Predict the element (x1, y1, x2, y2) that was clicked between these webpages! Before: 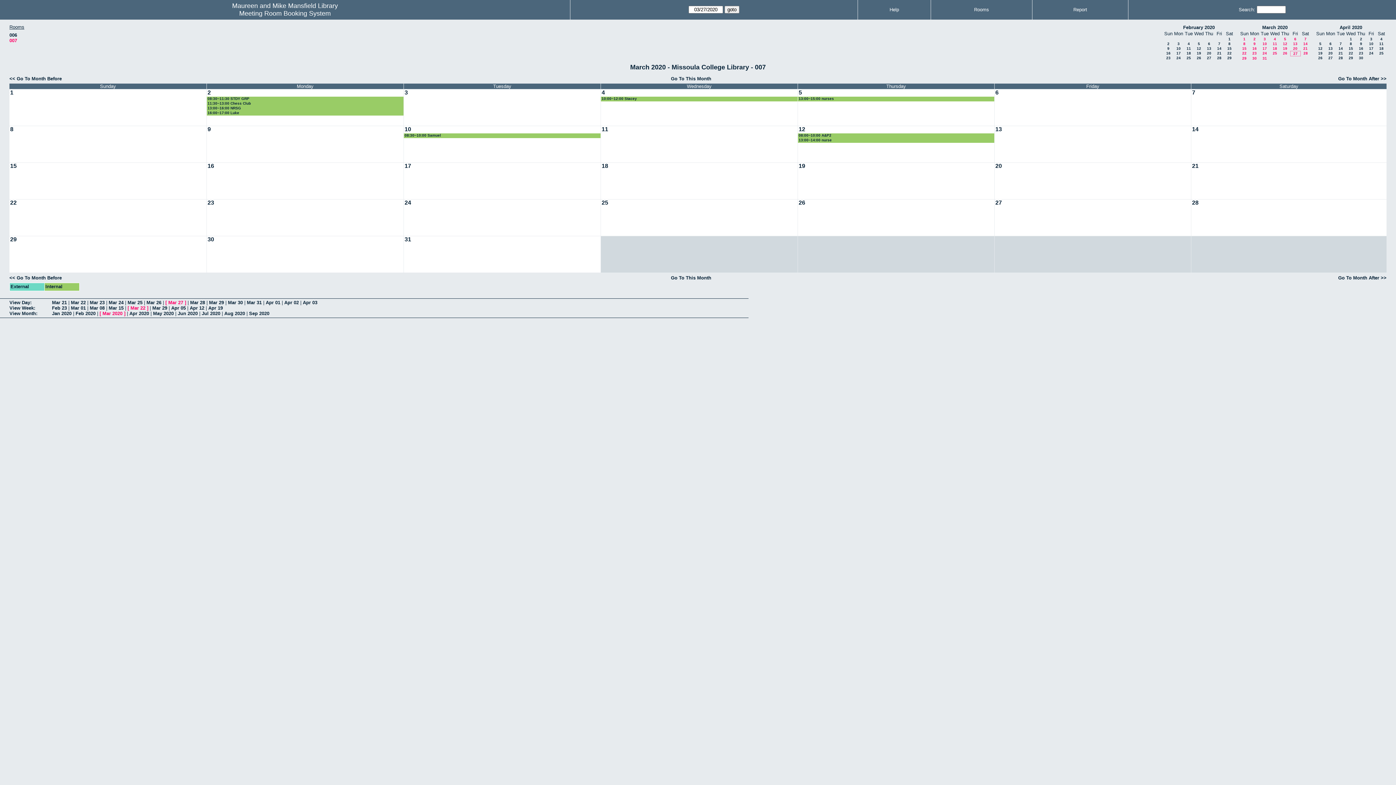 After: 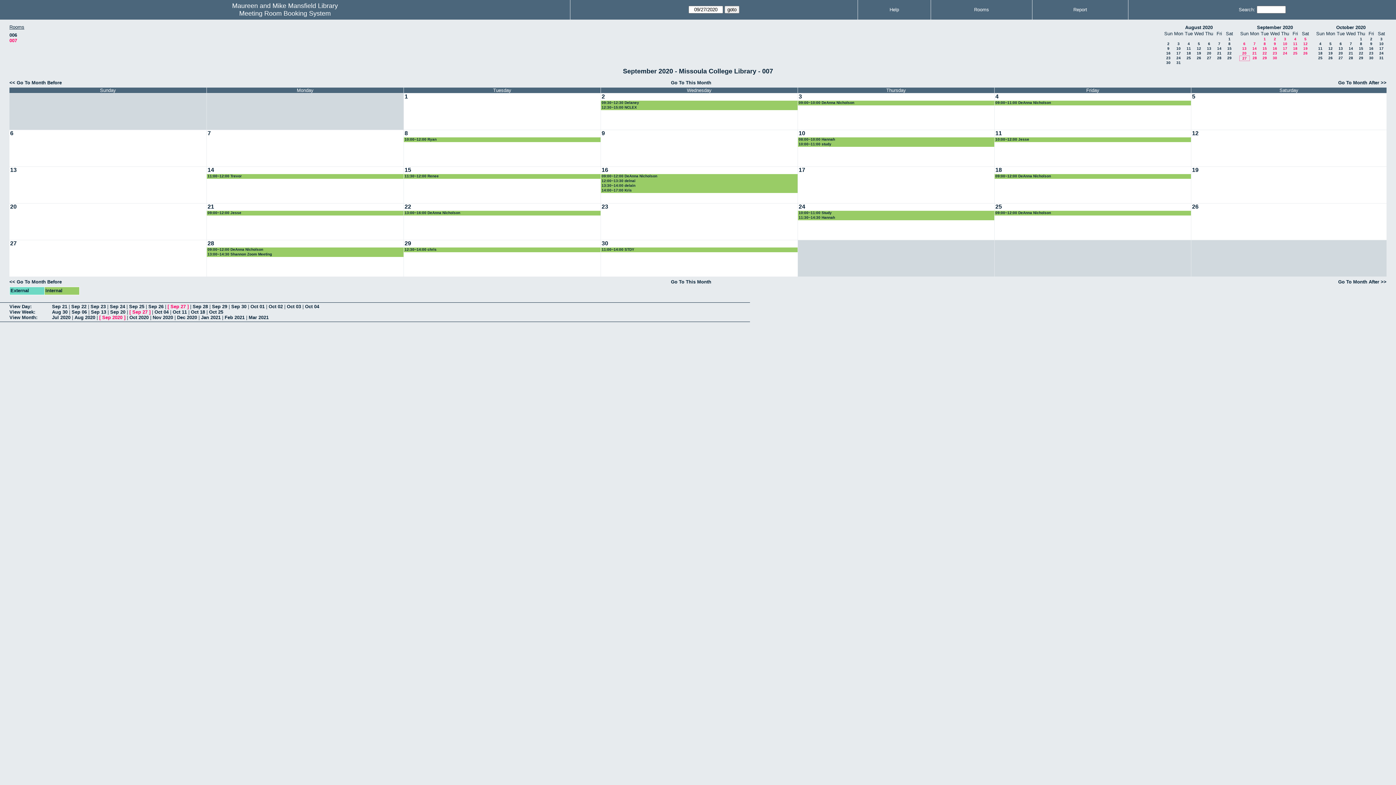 Action: label: Sep 2020 bbox: (249, 311, 269, 316)